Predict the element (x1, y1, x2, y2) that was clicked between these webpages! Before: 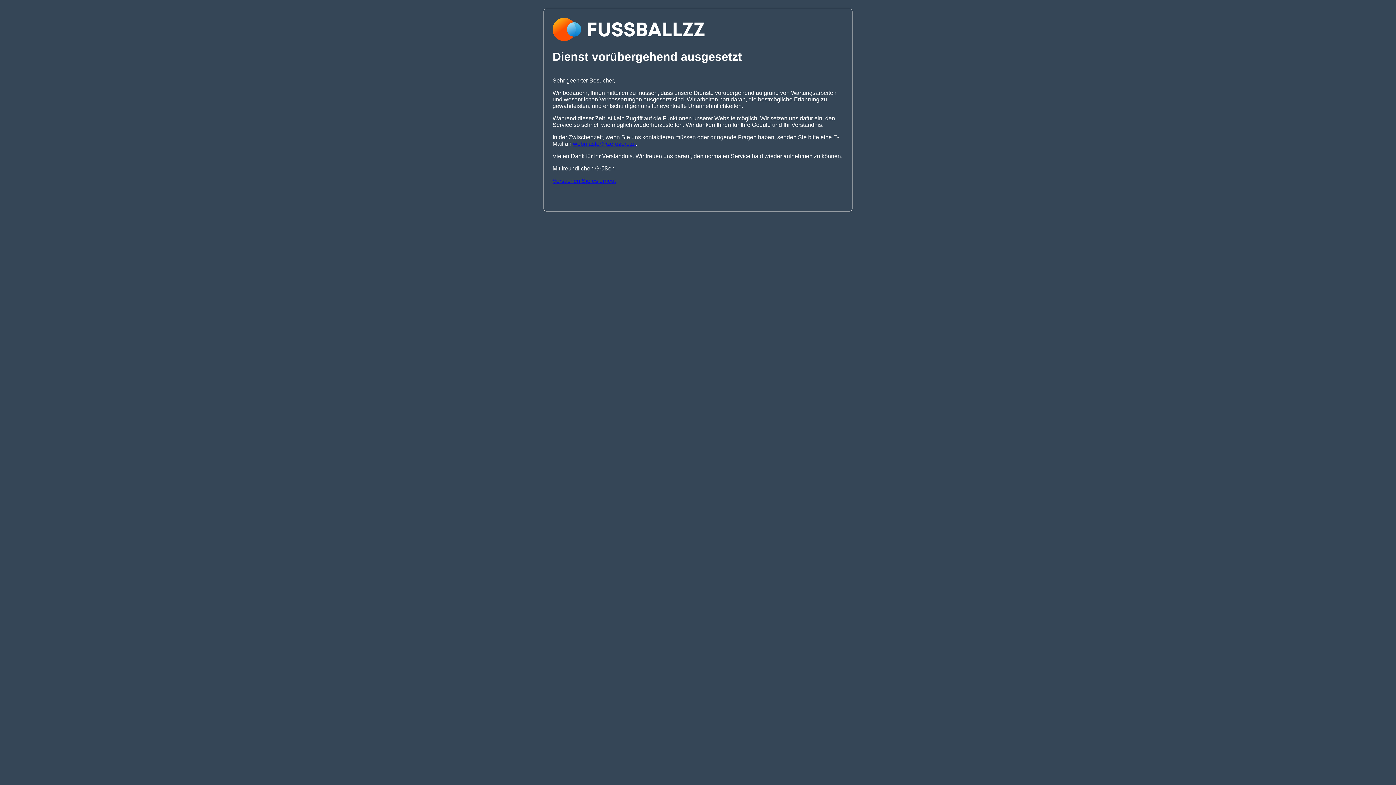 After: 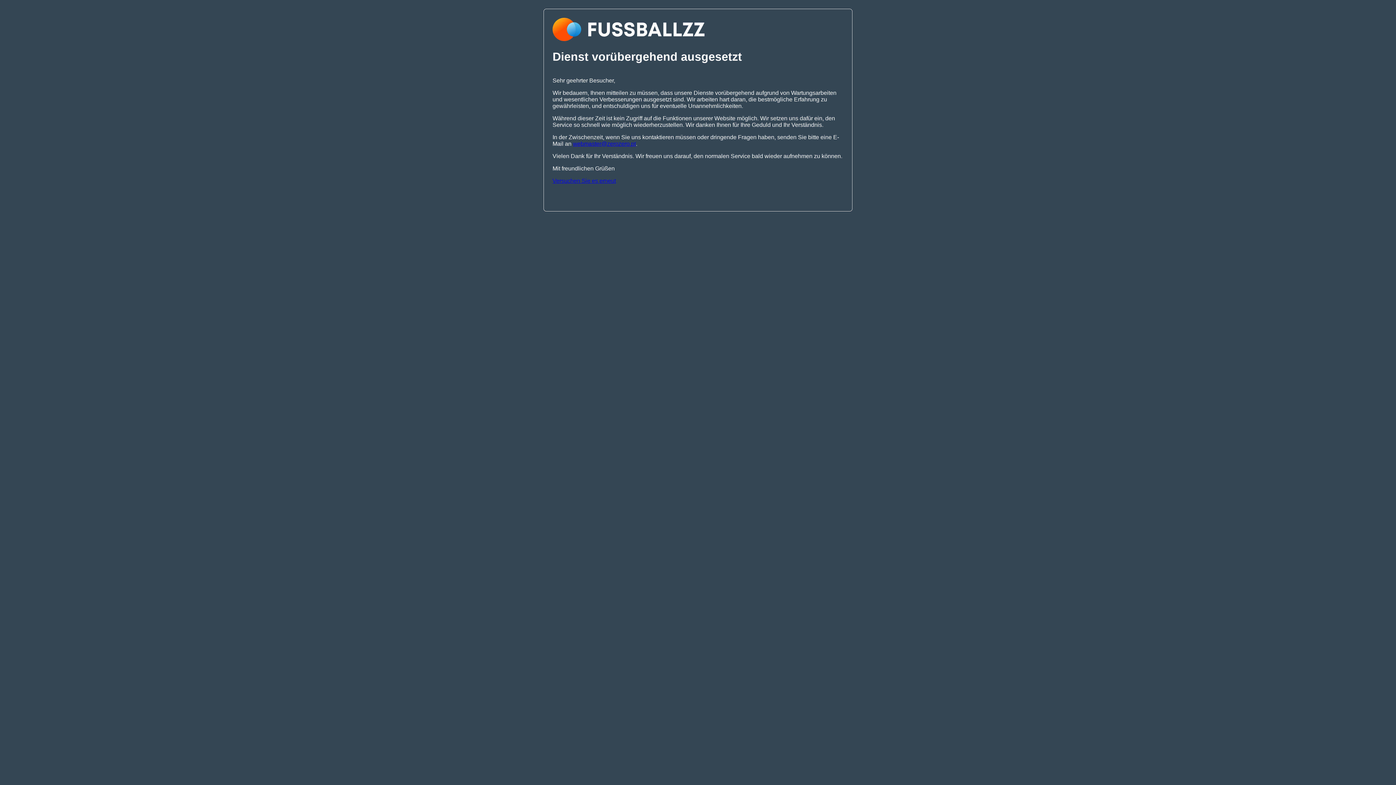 Action: label: Versuchen Sie es erneut bbox: (552, 177, 616, 183)